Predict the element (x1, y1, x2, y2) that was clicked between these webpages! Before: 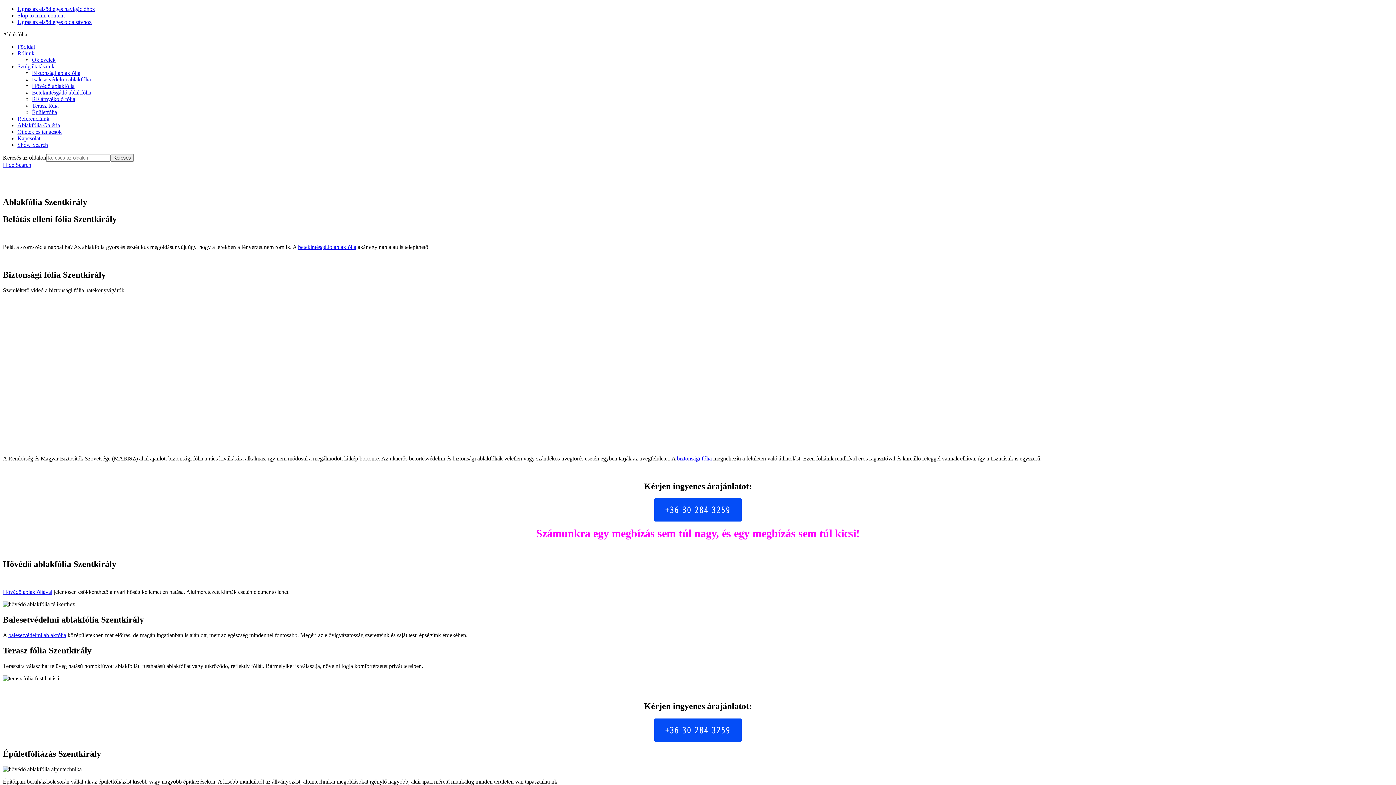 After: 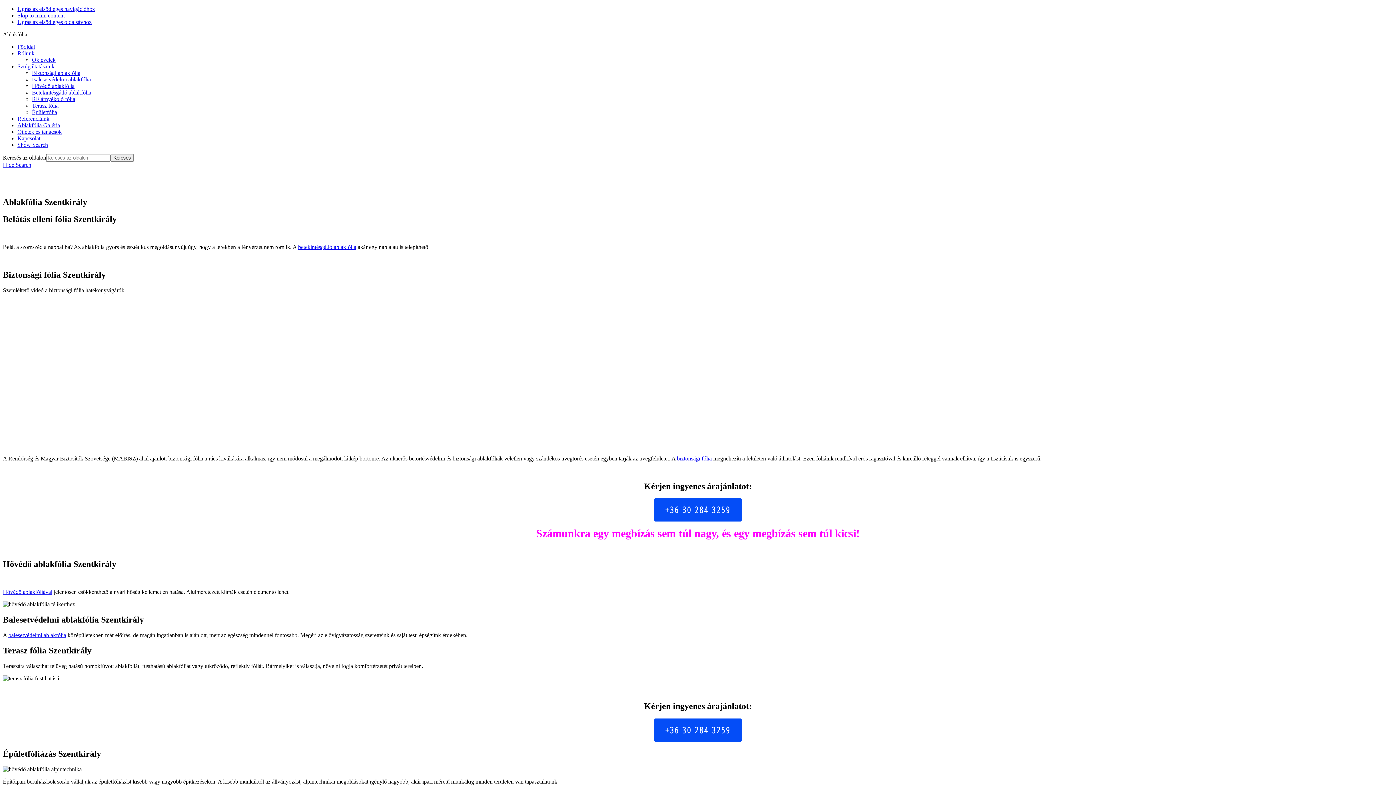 Action: bbox: (17, 63, 54, 69) label: Szolgáltatásaink